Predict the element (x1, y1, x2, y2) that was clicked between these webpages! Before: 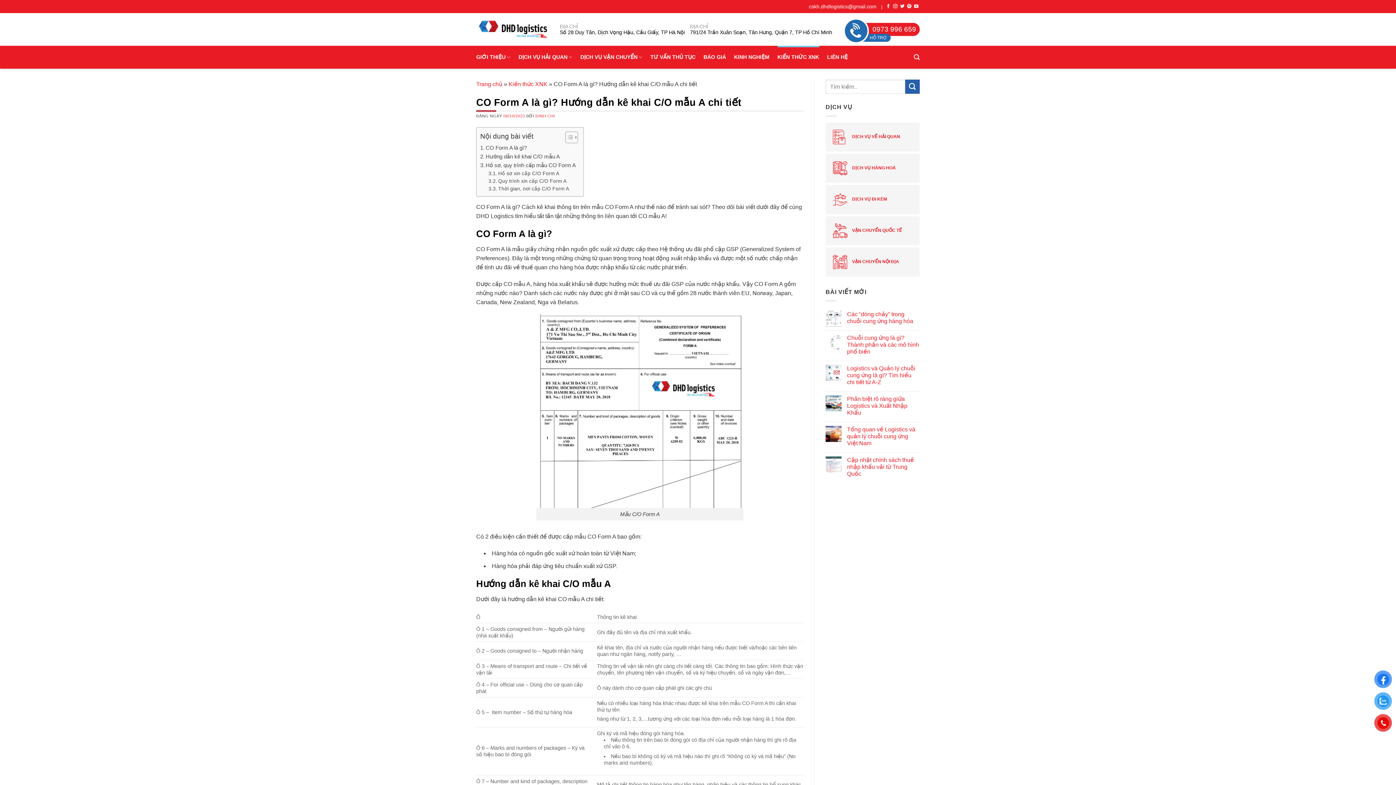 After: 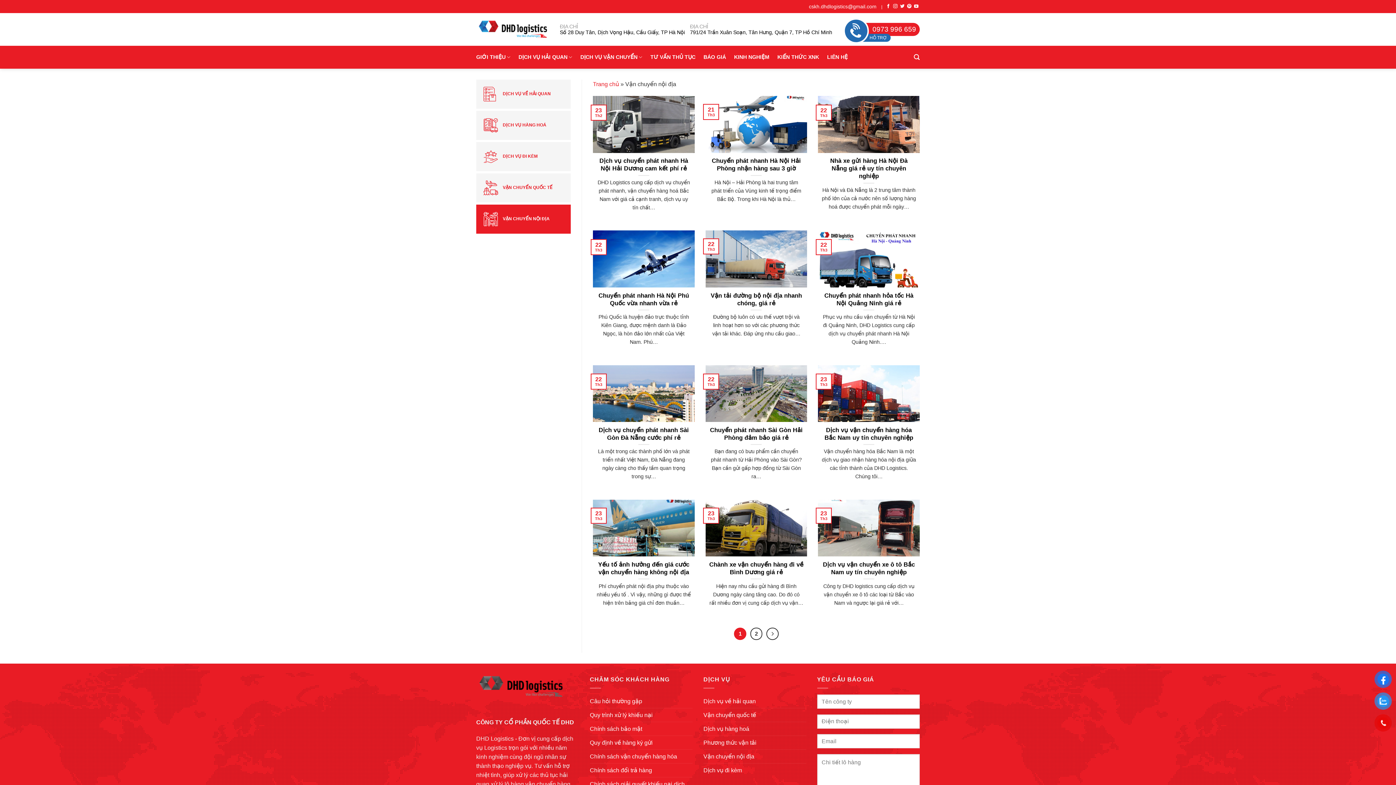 Action: label:  VẬN CHUYỂN NỘI ĐỊA bbox: (825, 247, 920, 276)